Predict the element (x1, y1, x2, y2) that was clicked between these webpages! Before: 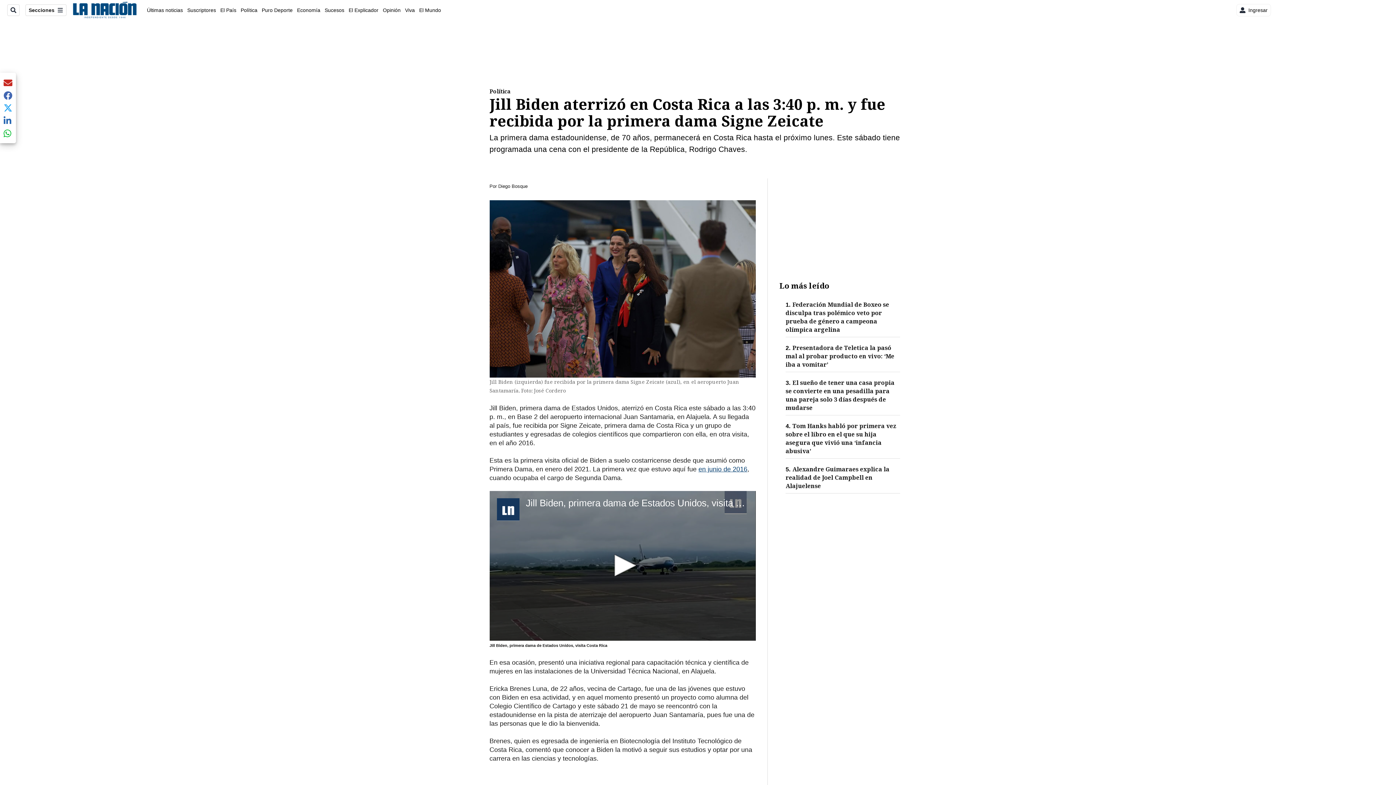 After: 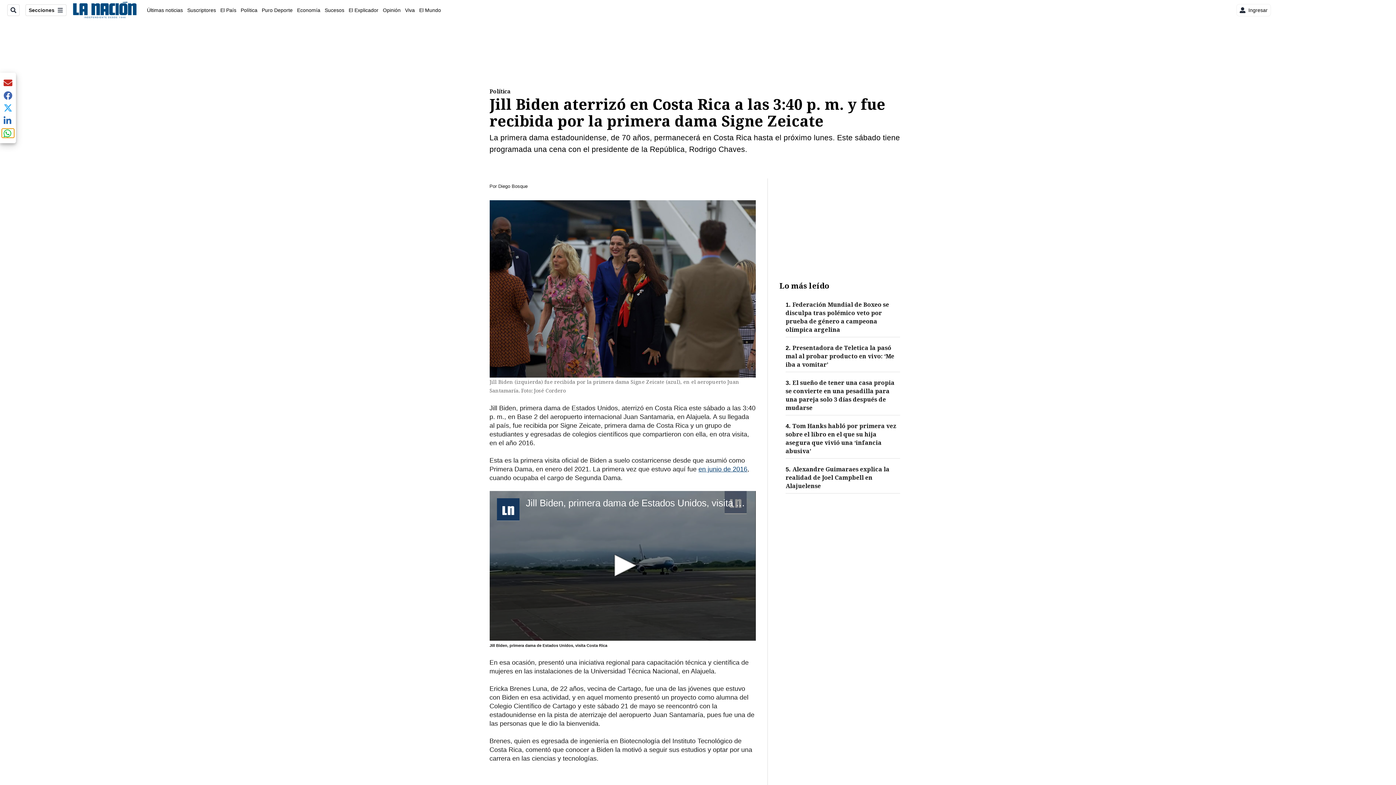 Action: label: Share current article via whatsApp bbox: (1, 128, 14, 137)